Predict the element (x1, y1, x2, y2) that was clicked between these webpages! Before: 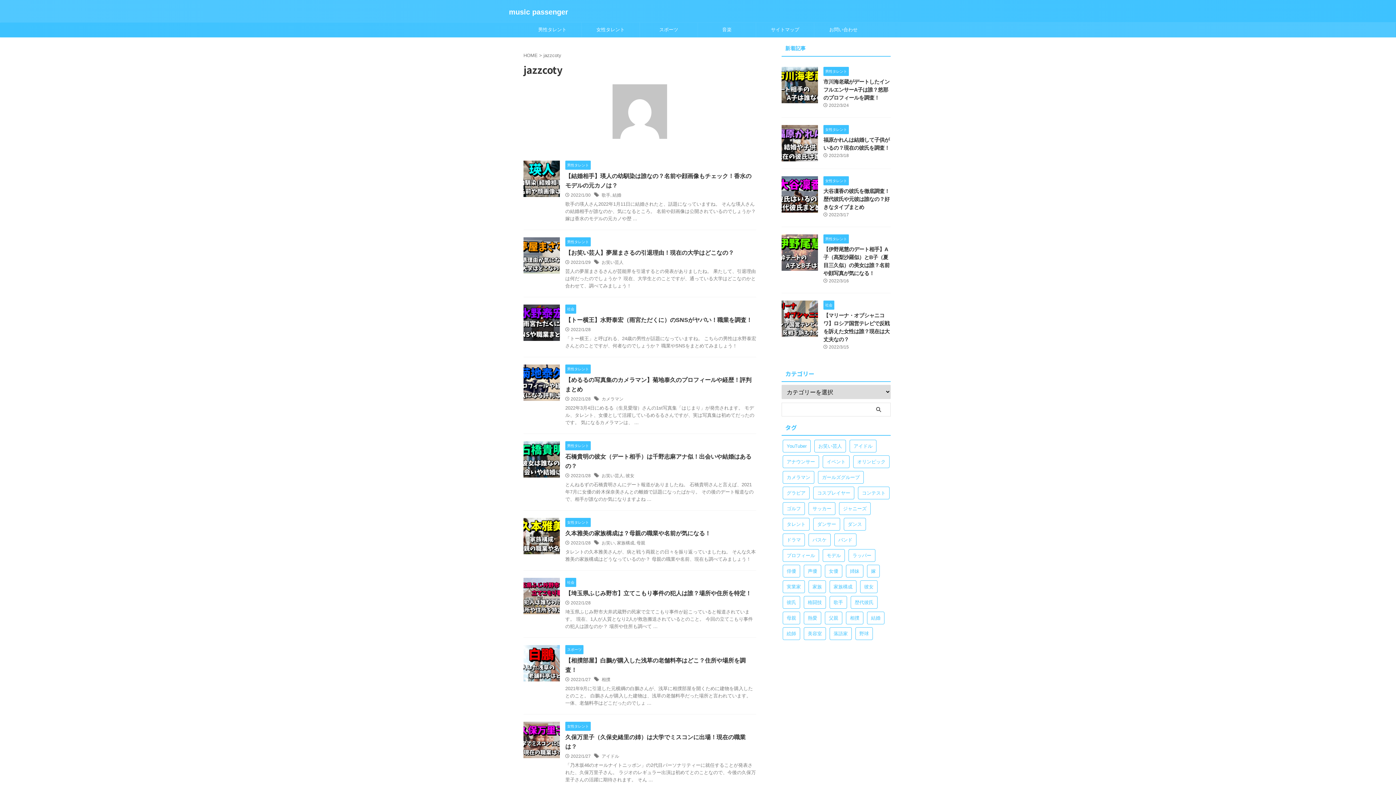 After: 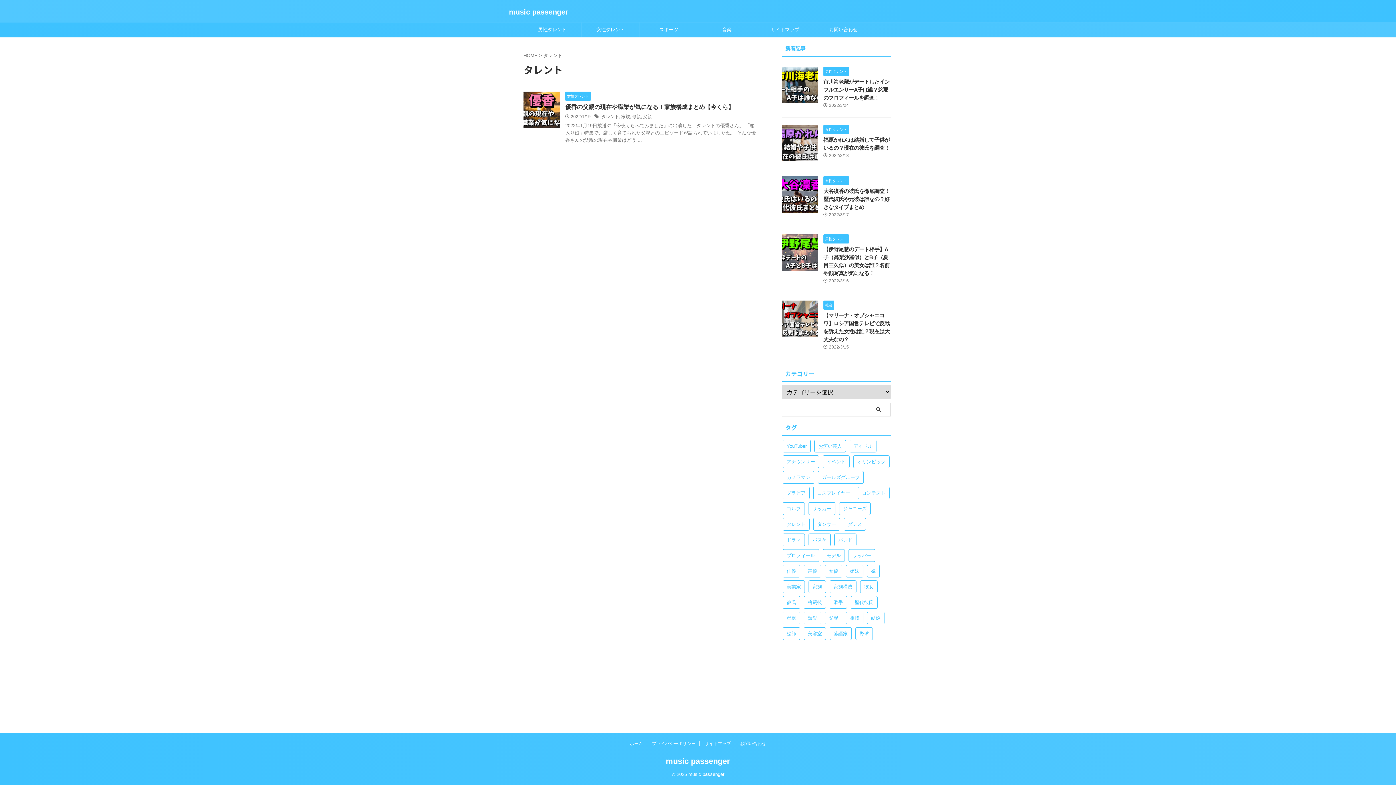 Action: bbox: (782, 518, 809, 530) label: タレント (1個の項目)